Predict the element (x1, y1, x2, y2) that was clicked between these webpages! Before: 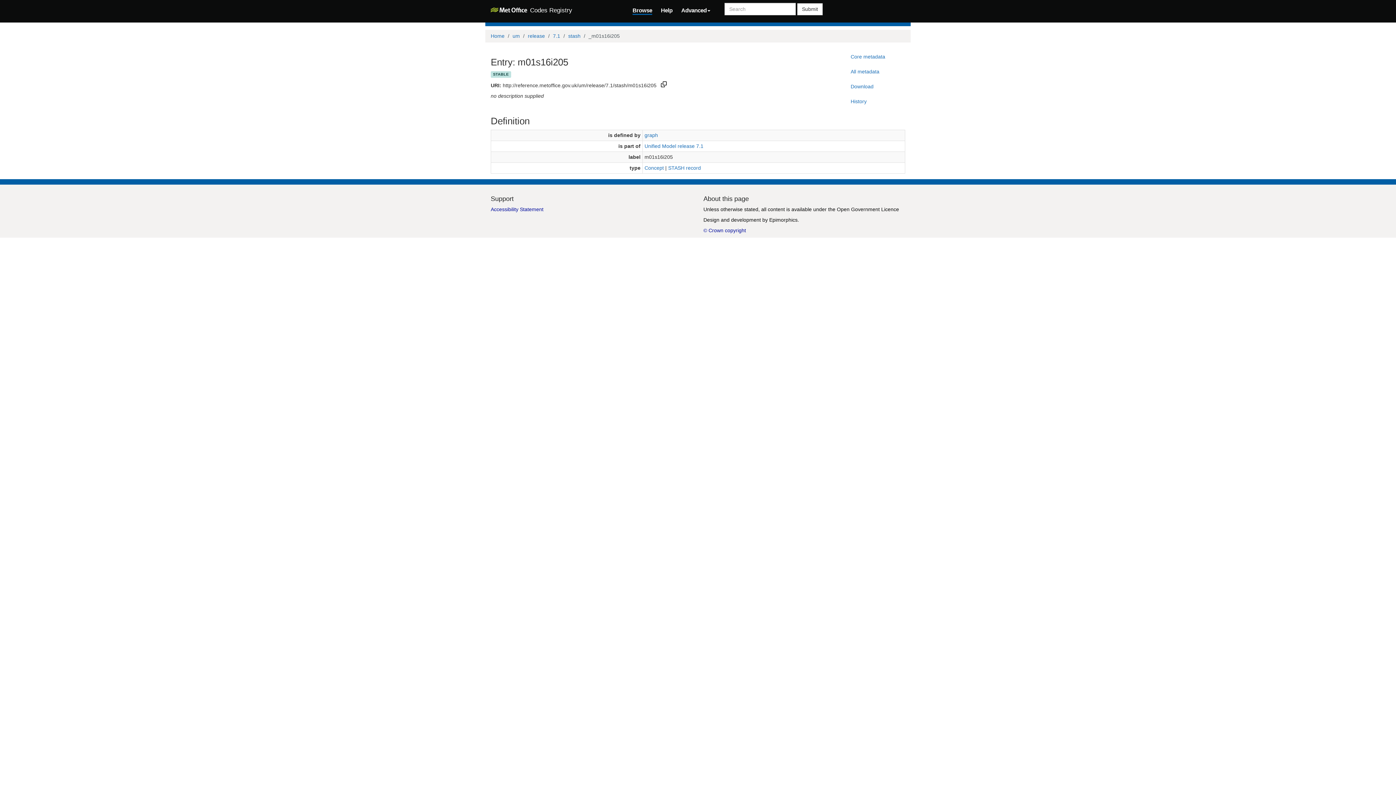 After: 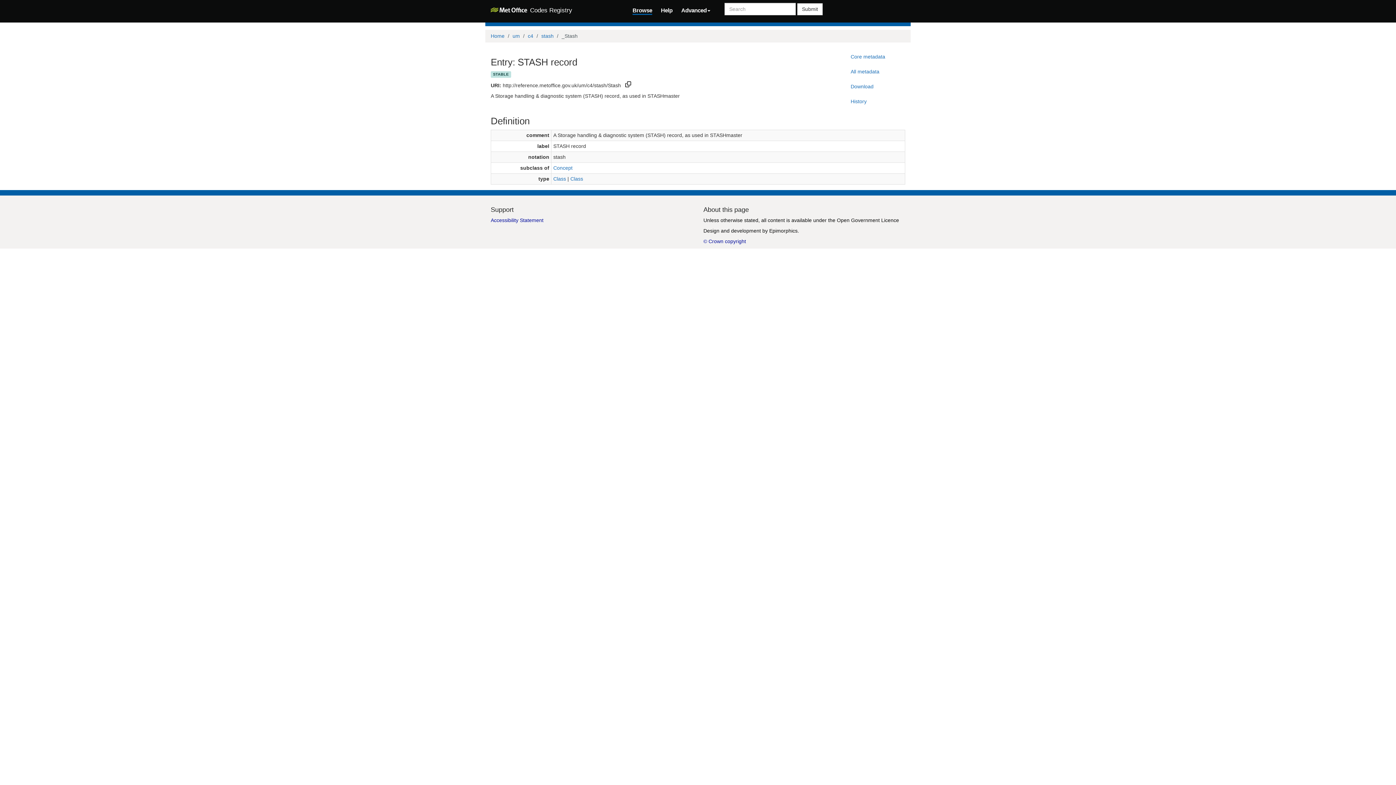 Action: bbox: (668, 164, 701, 170) label: STASH record